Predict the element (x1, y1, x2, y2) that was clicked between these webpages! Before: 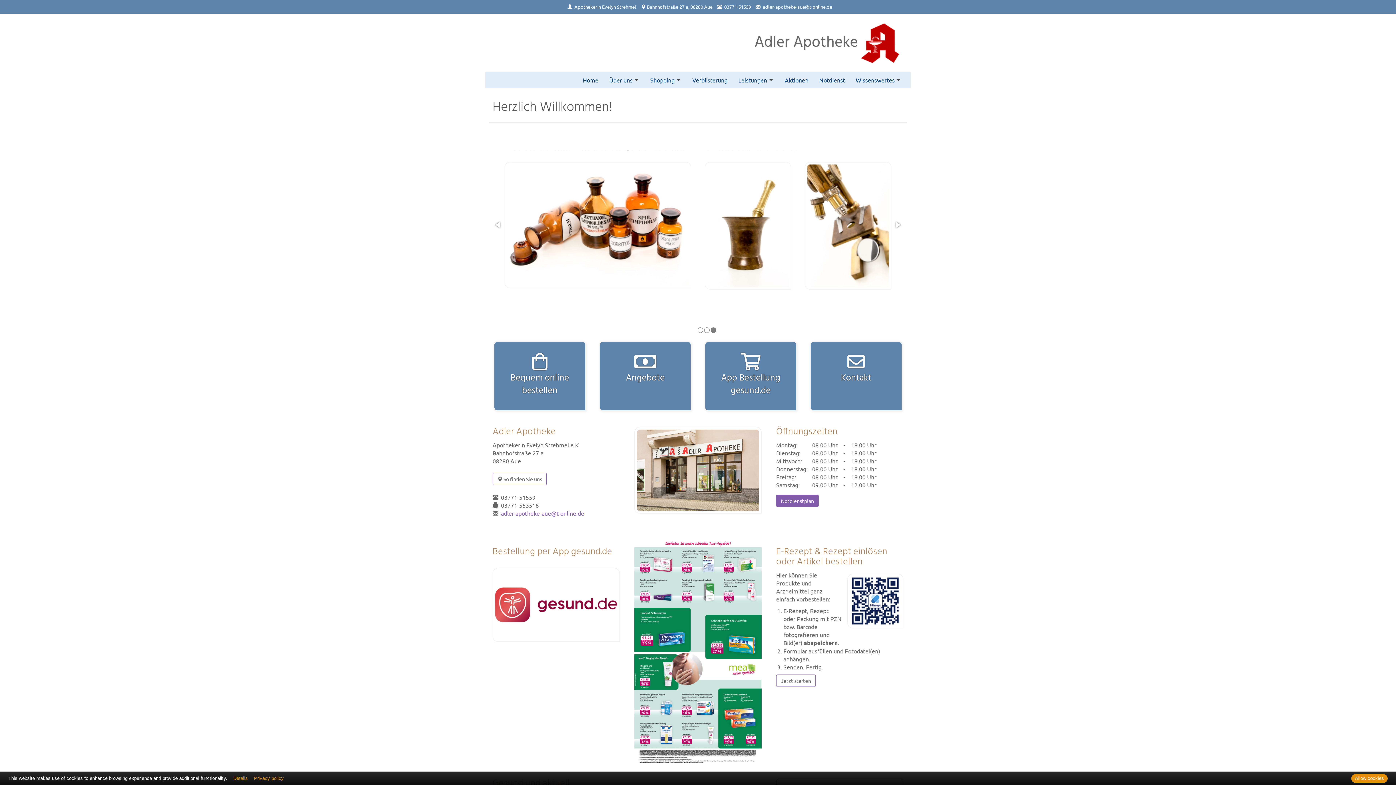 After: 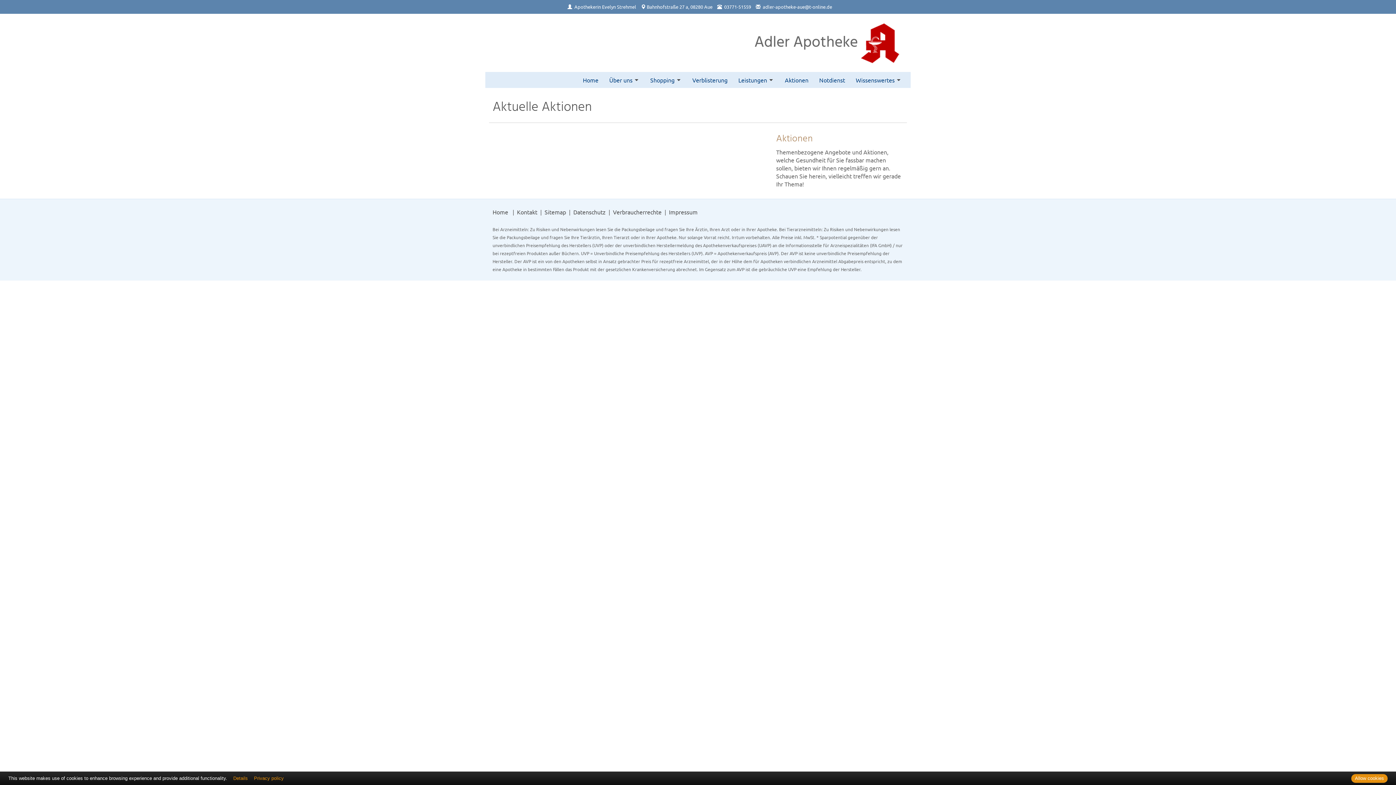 Action: bbox: (780, 72, 813, 88) label: Aktionen